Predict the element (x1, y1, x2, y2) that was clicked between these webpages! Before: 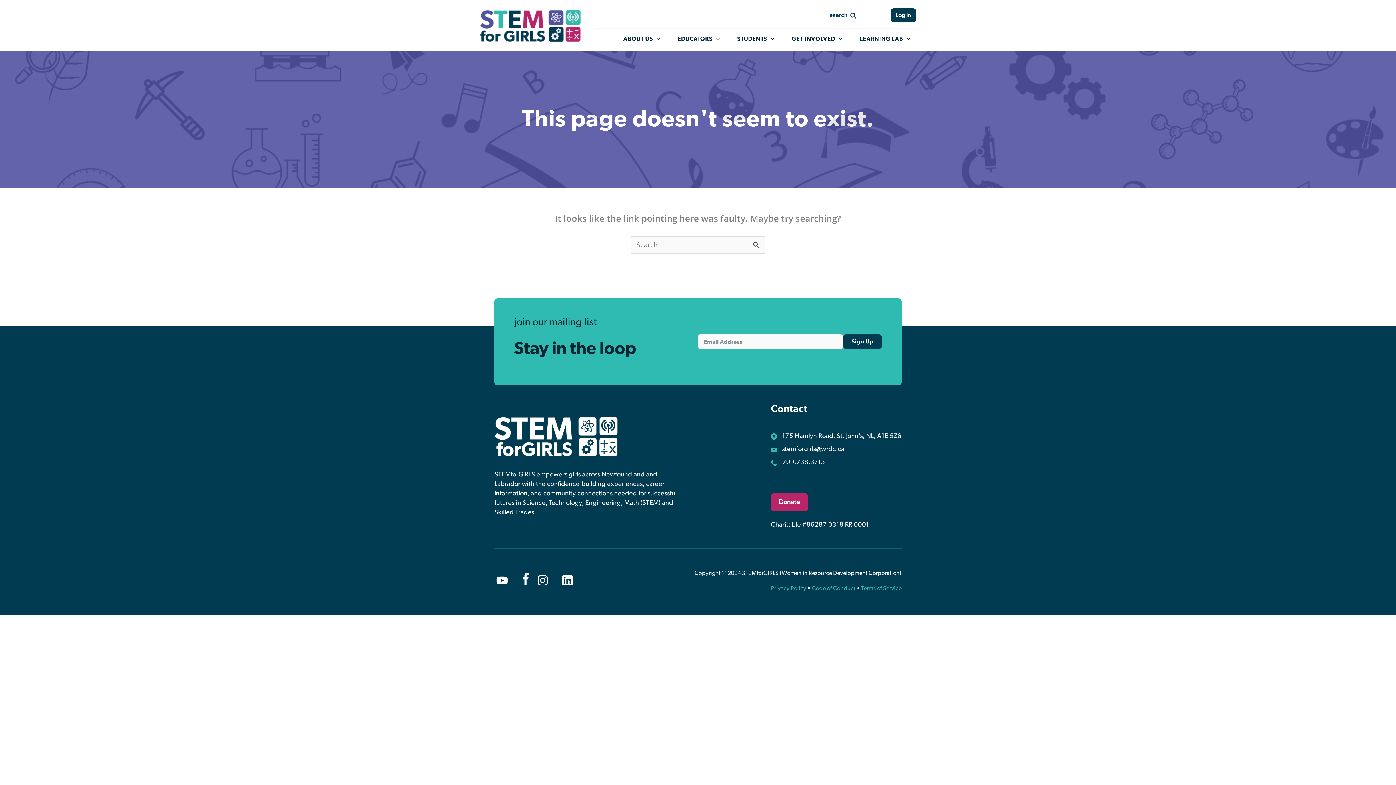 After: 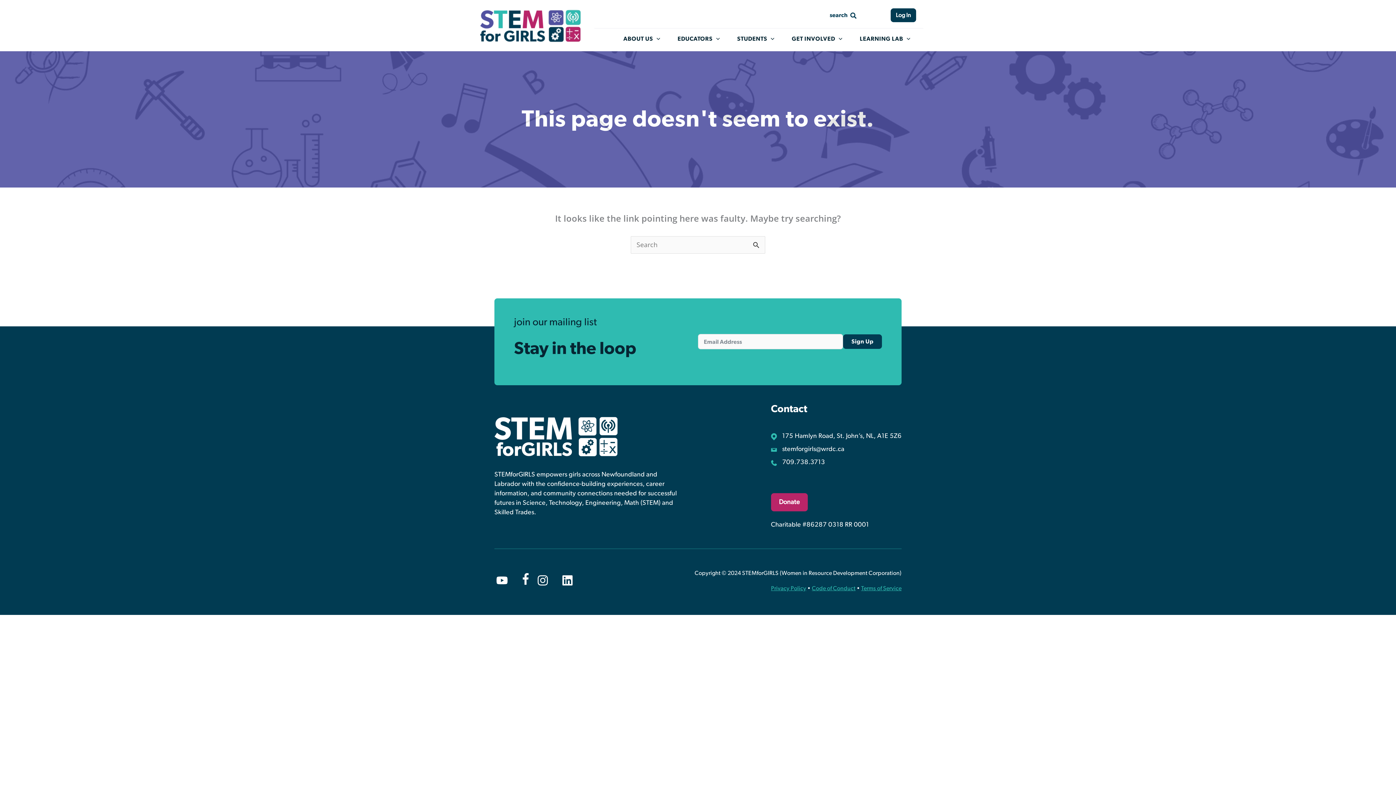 Action: bbox: (771, 444, 844, 454) label: stemforgirls@wrdc.ca